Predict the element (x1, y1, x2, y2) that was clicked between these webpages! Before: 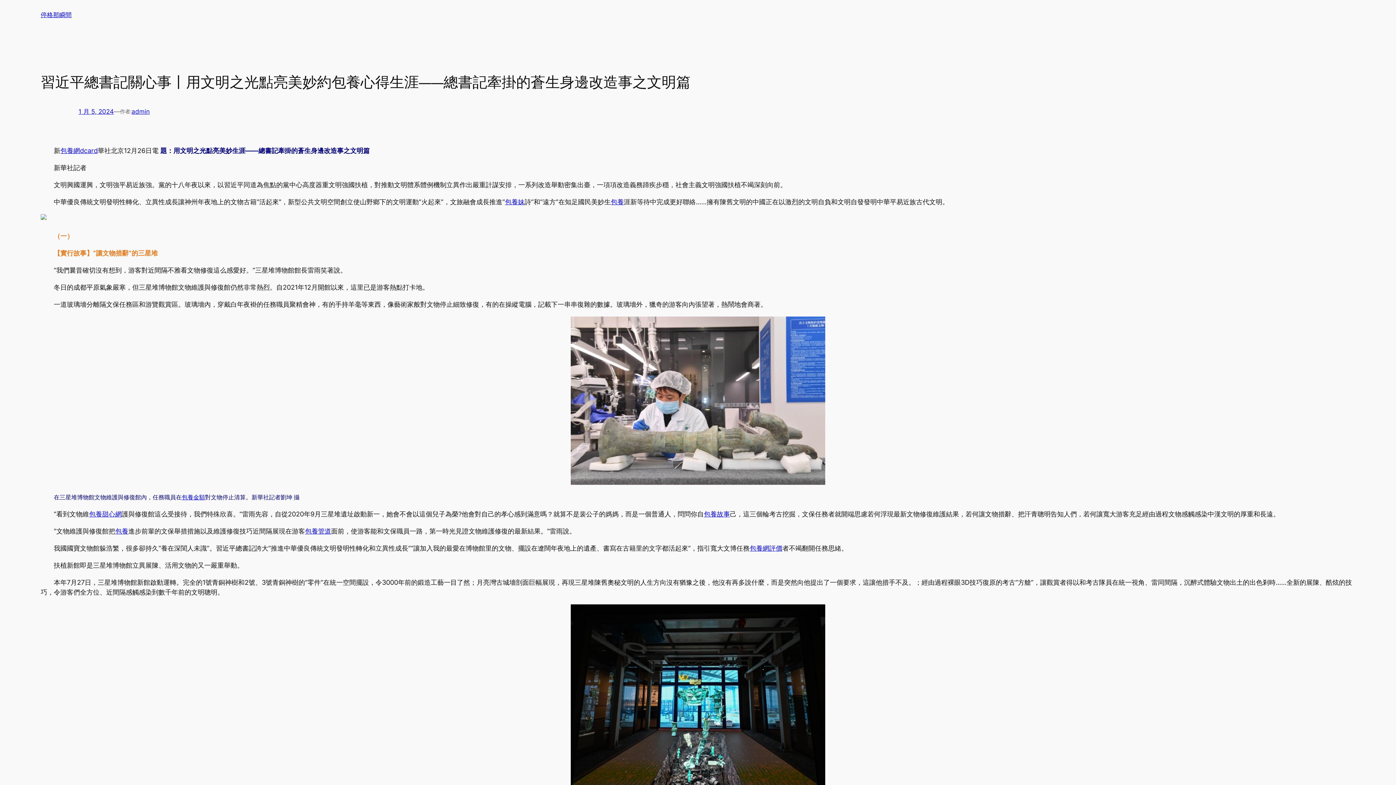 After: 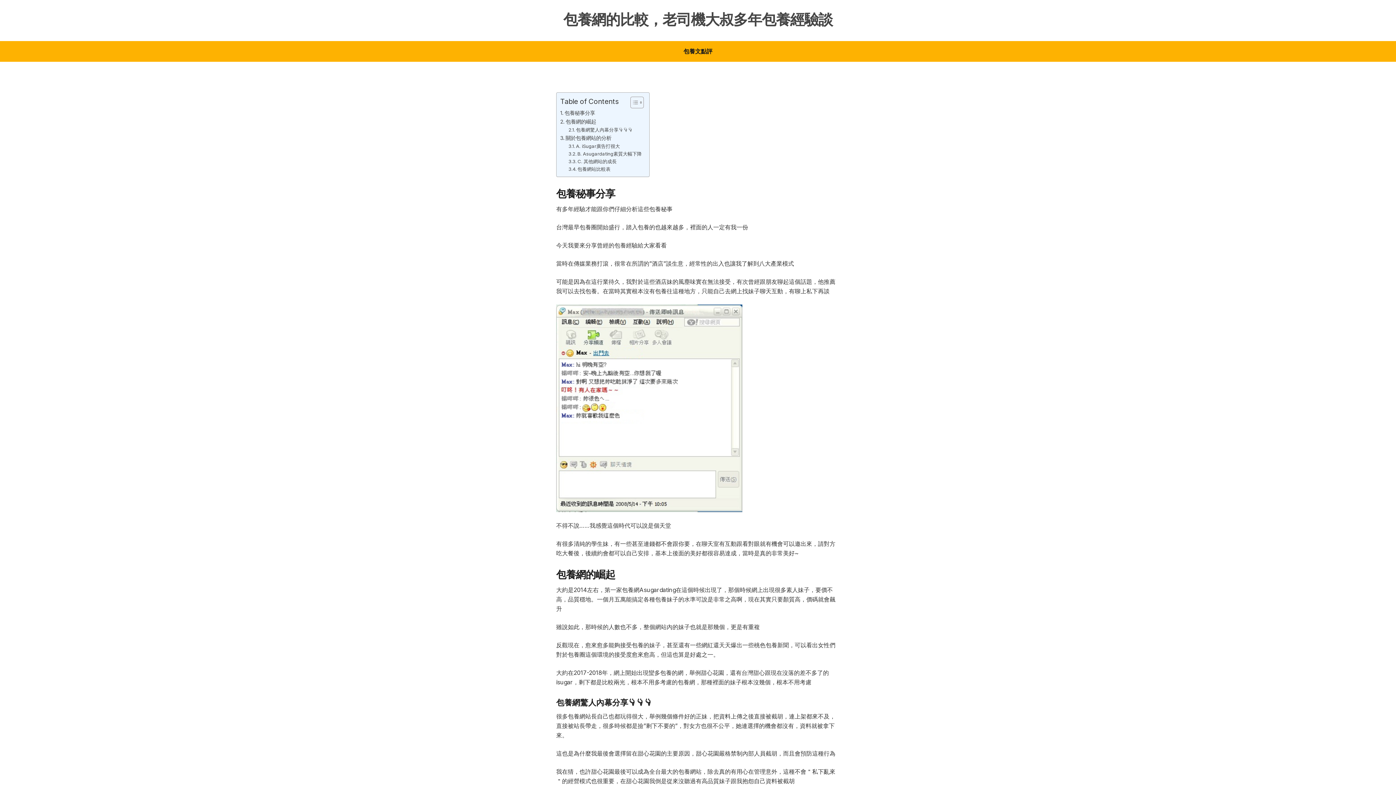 Action: bbox: (704, 510, 730, 518) label: 包養故事